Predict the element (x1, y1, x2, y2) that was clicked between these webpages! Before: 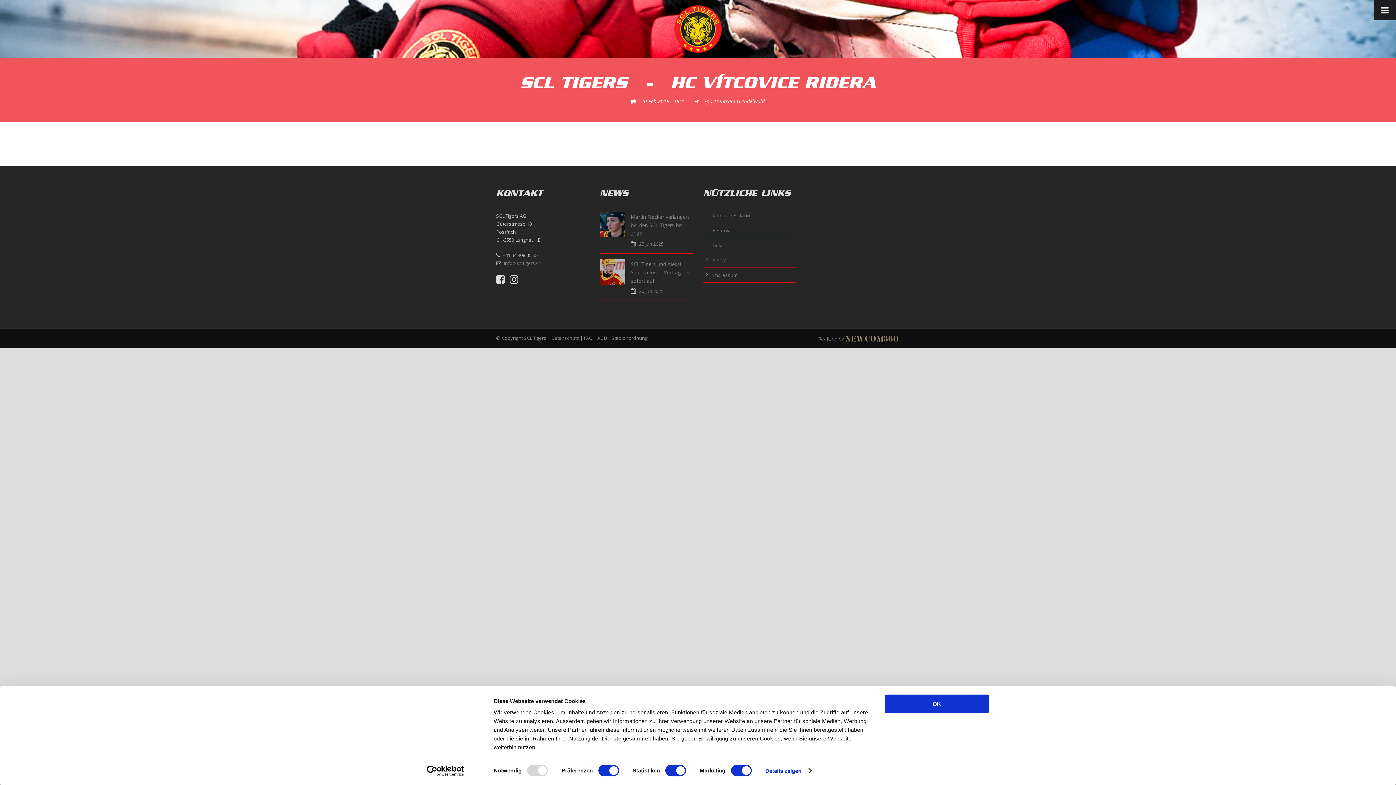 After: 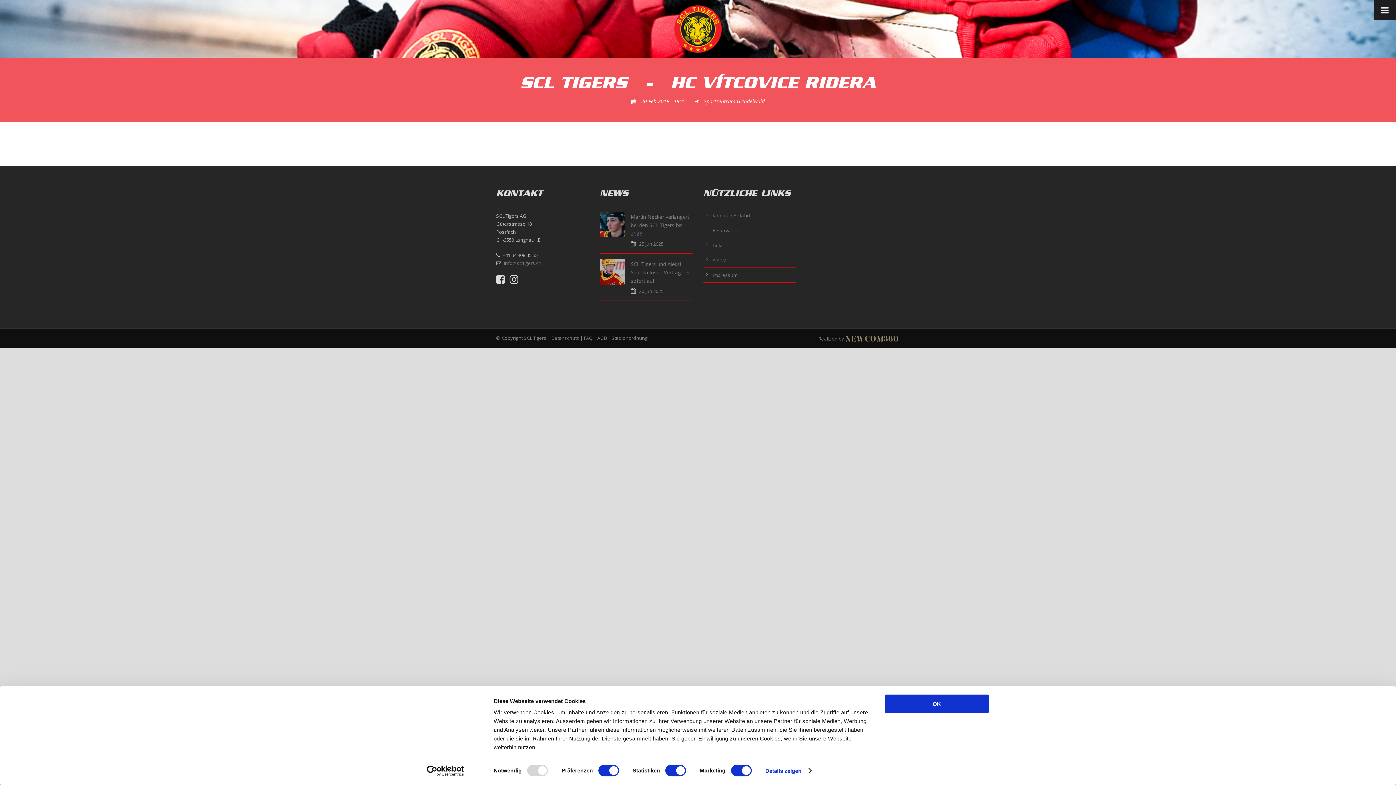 Action: bbox: (509, 278, 522, 284)